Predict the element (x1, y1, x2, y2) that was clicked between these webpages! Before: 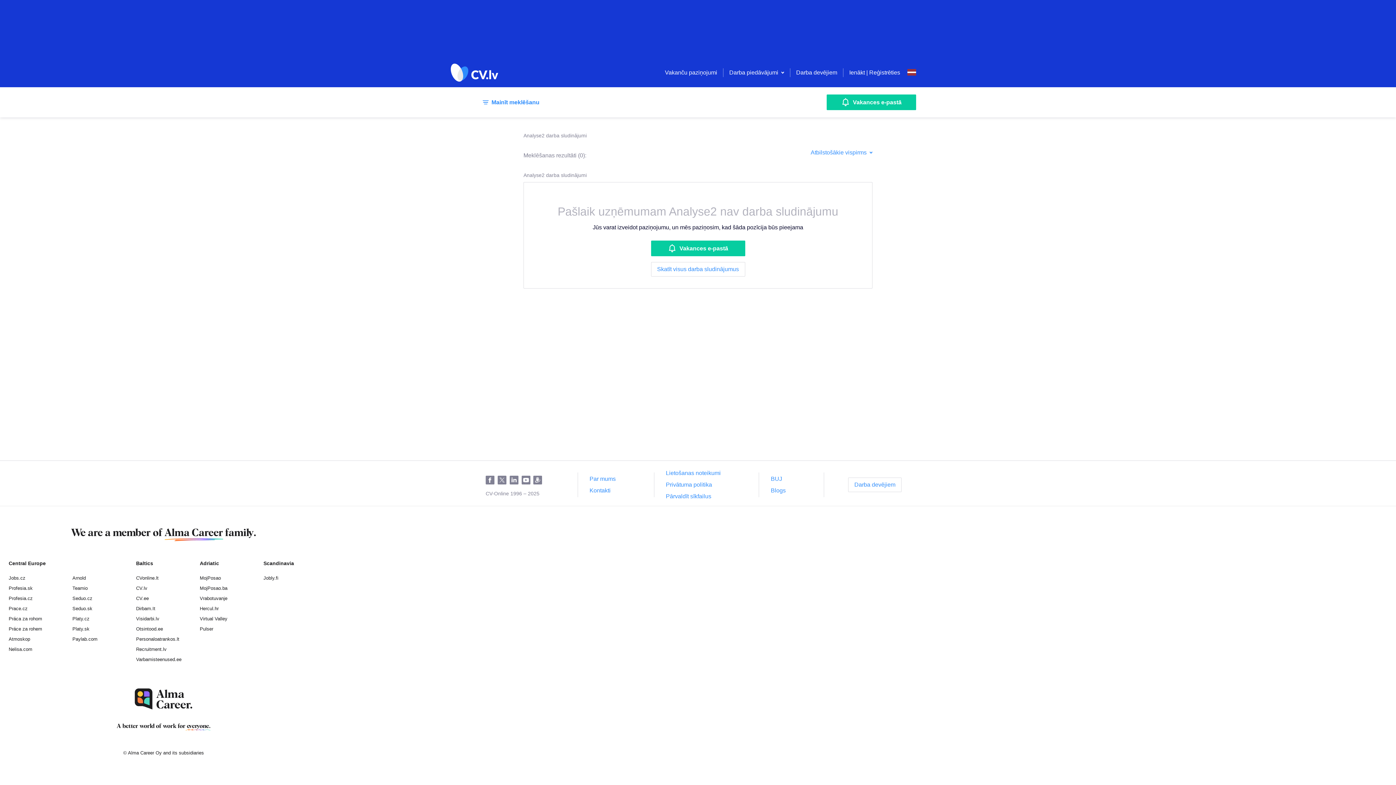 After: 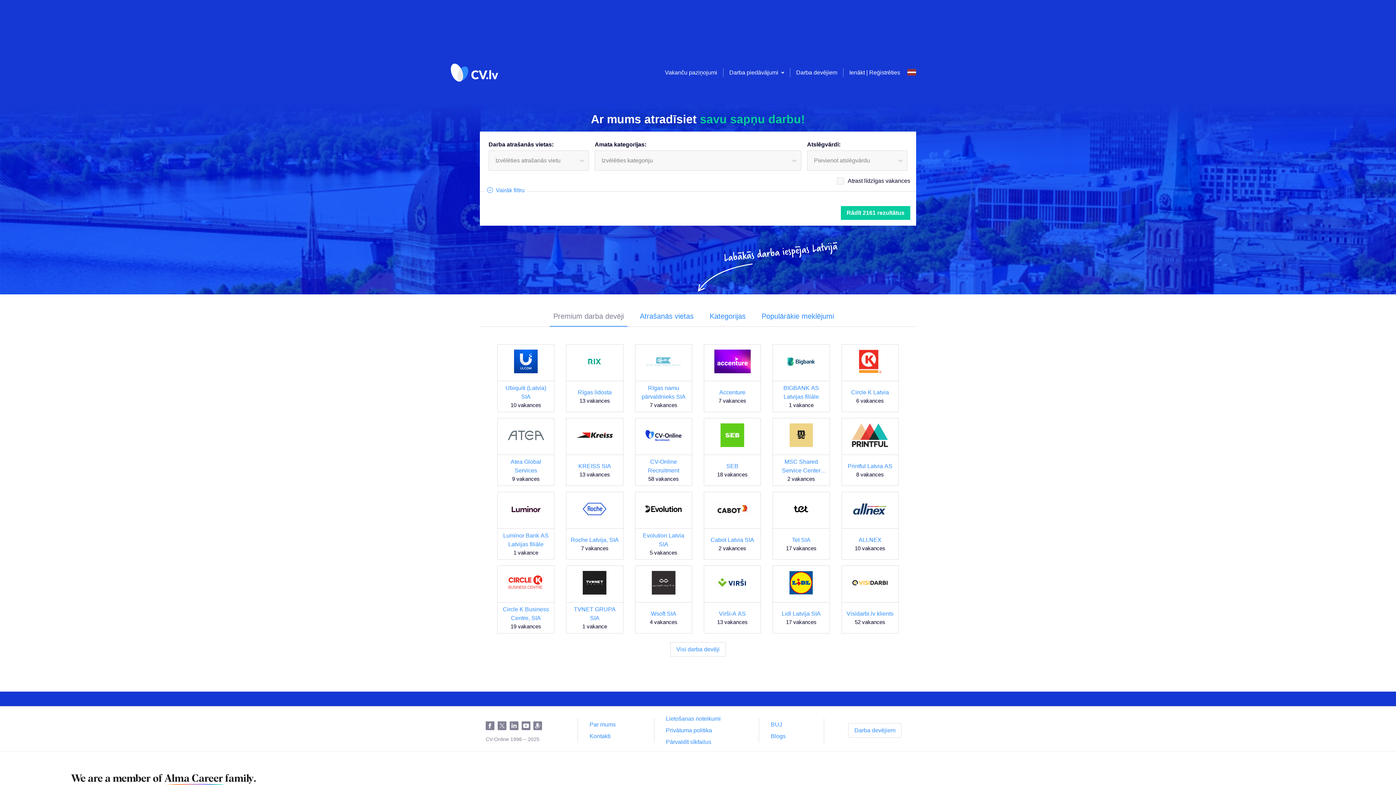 Action: bbox: (450, 63, 501, 92)